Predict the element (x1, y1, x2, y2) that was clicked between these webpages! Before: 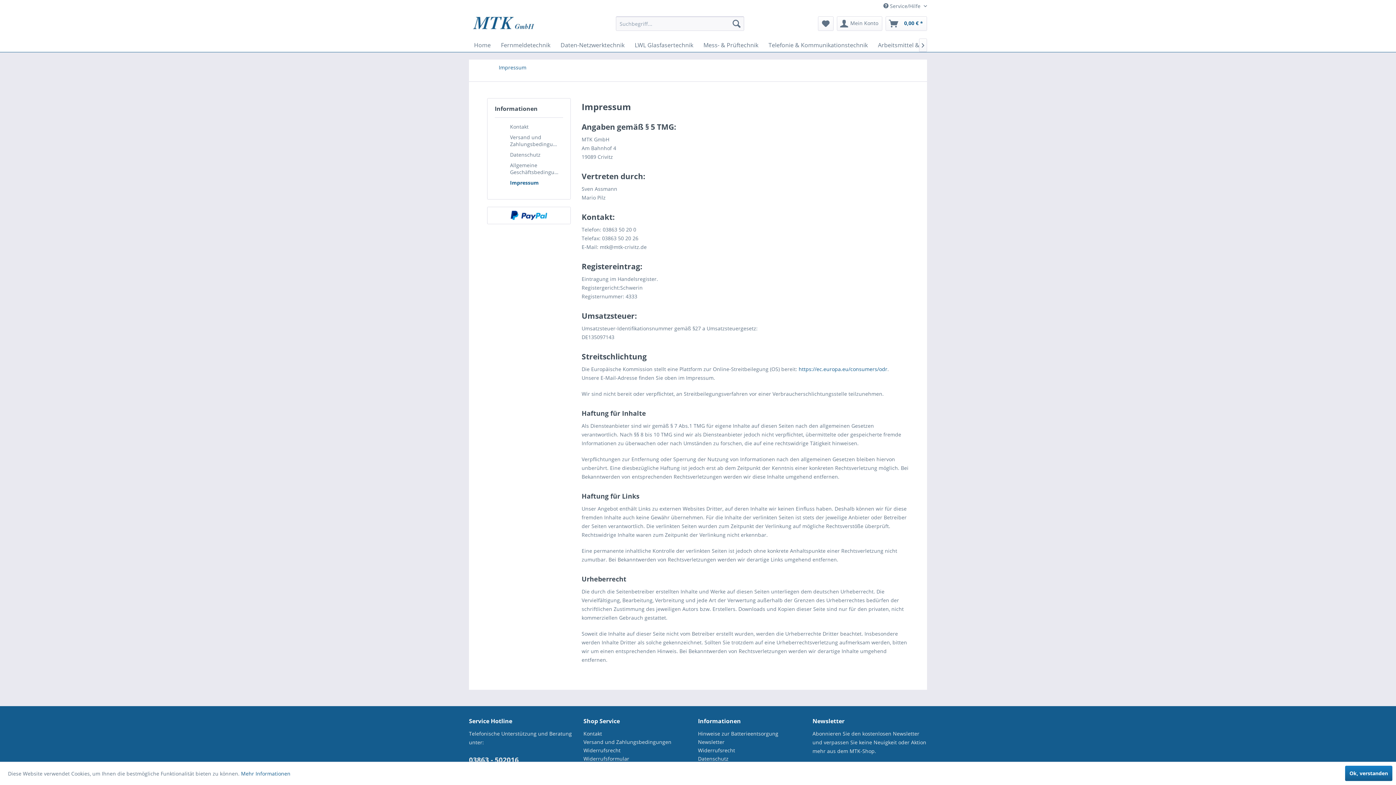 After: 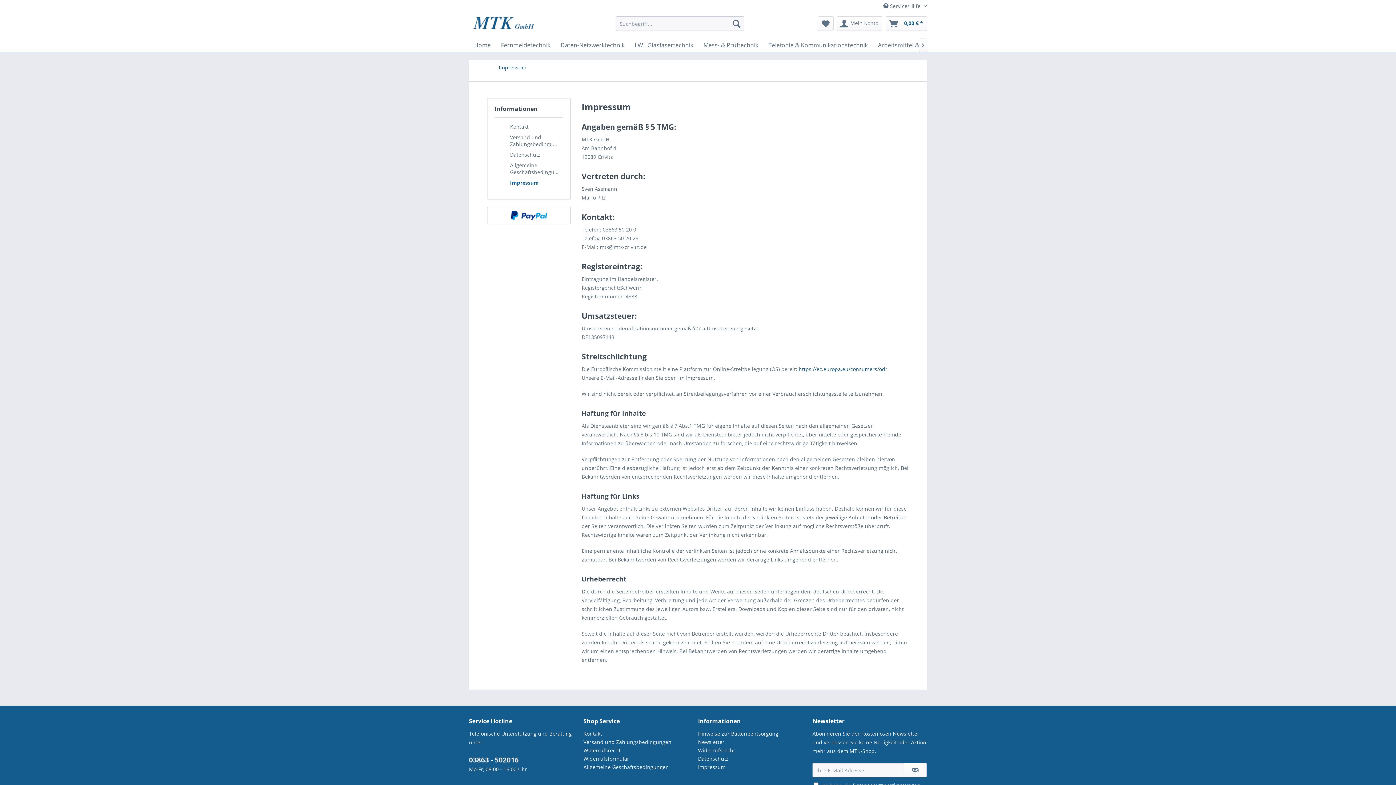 Action: bbox: (1345, 766, 1392, 781) label: Ok, verstanden